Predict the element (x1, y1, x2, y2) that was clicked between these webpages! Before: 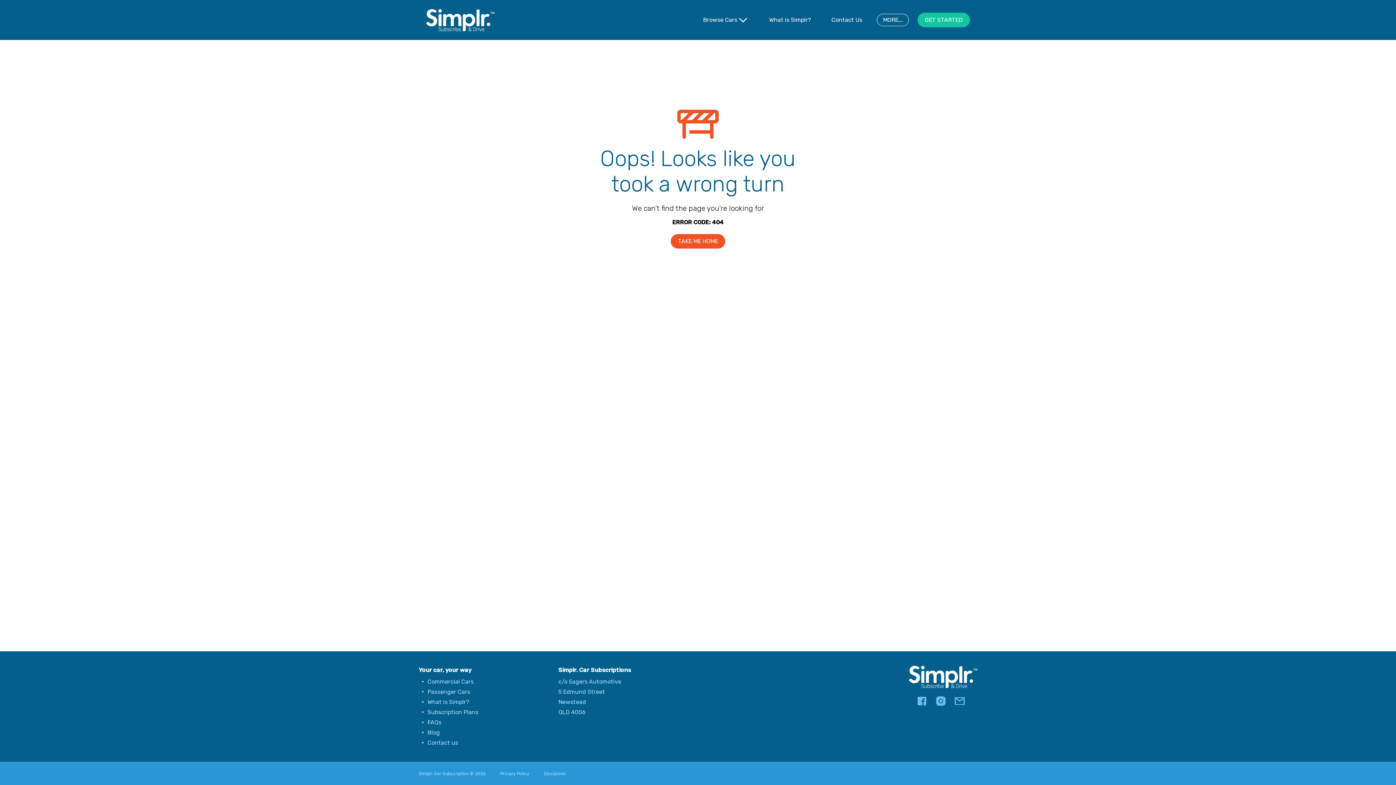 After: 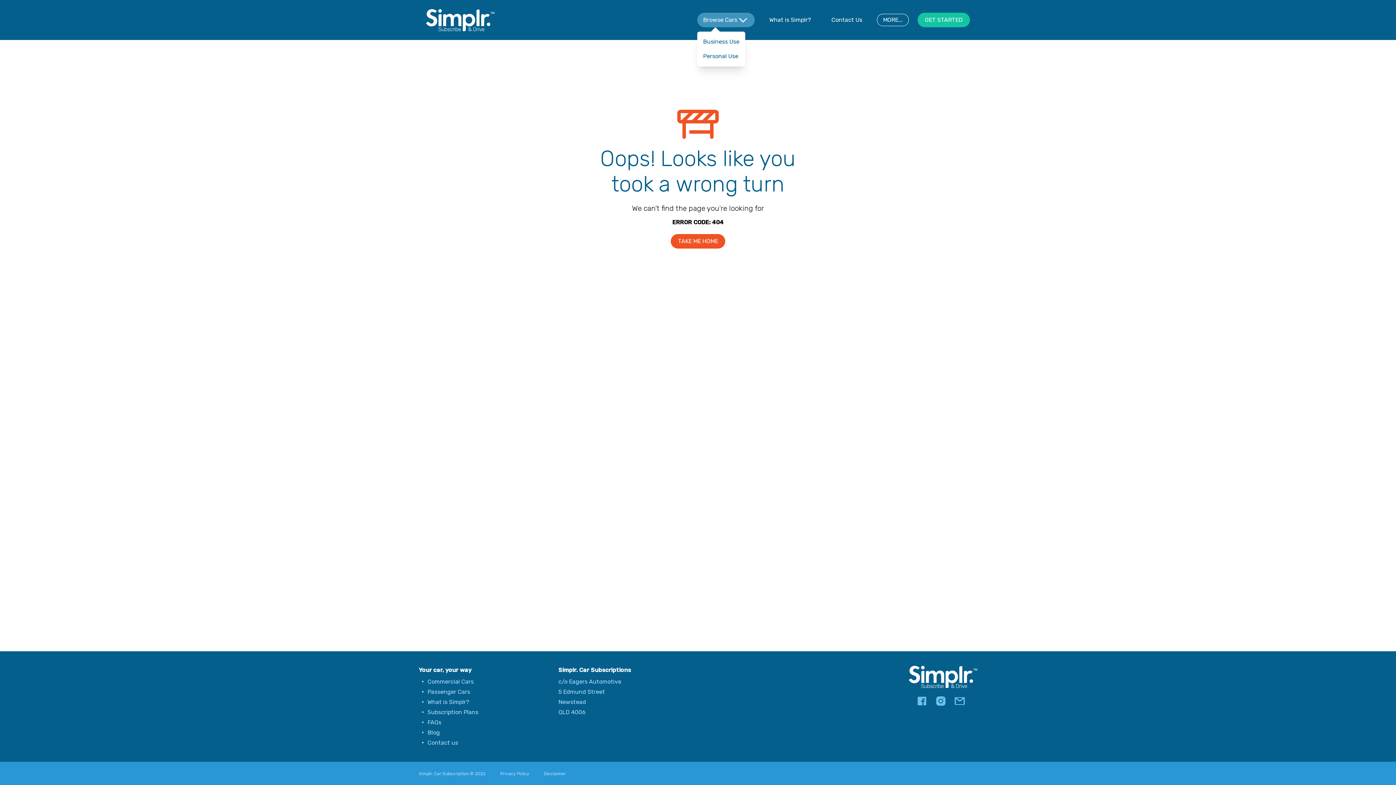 Action: label: Browse Cars bbox: (697, 12, 754, 27)